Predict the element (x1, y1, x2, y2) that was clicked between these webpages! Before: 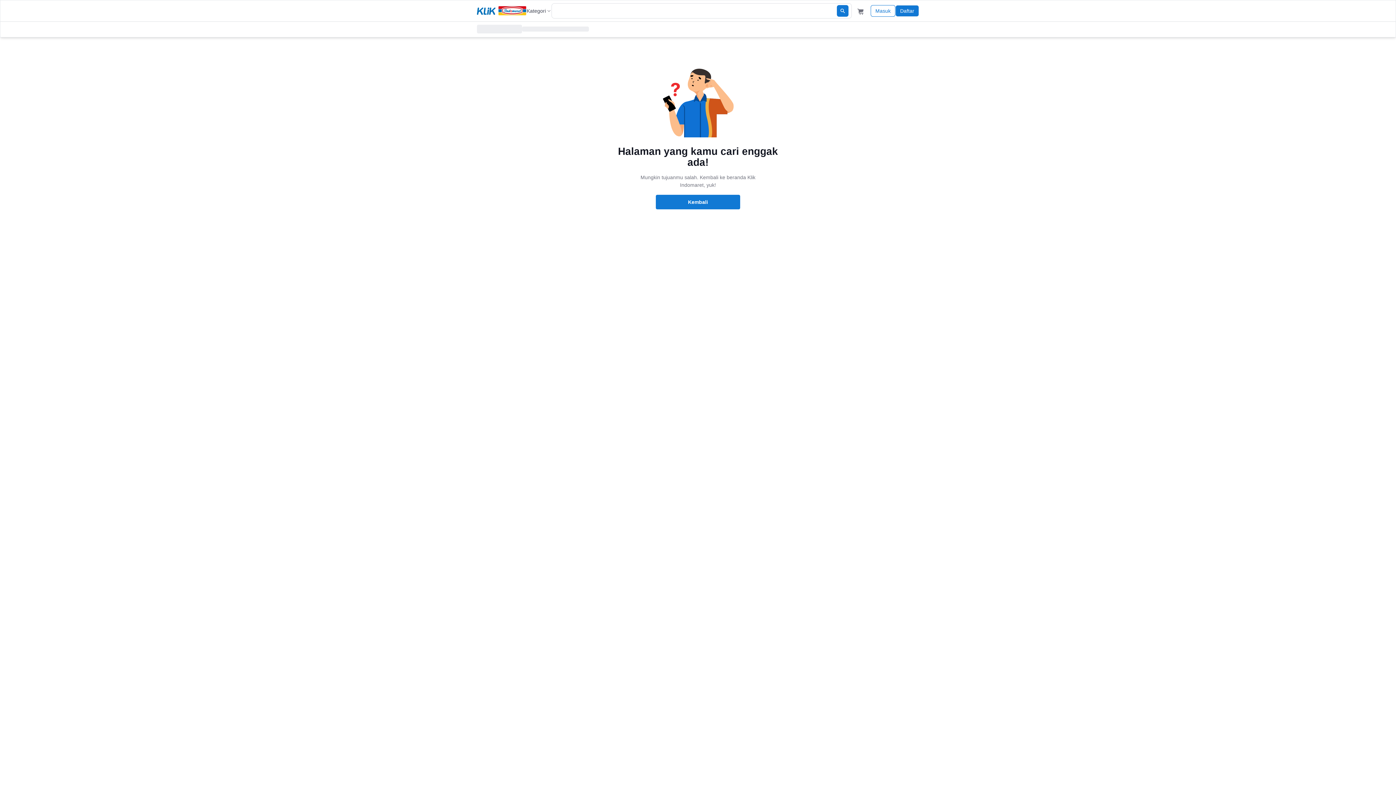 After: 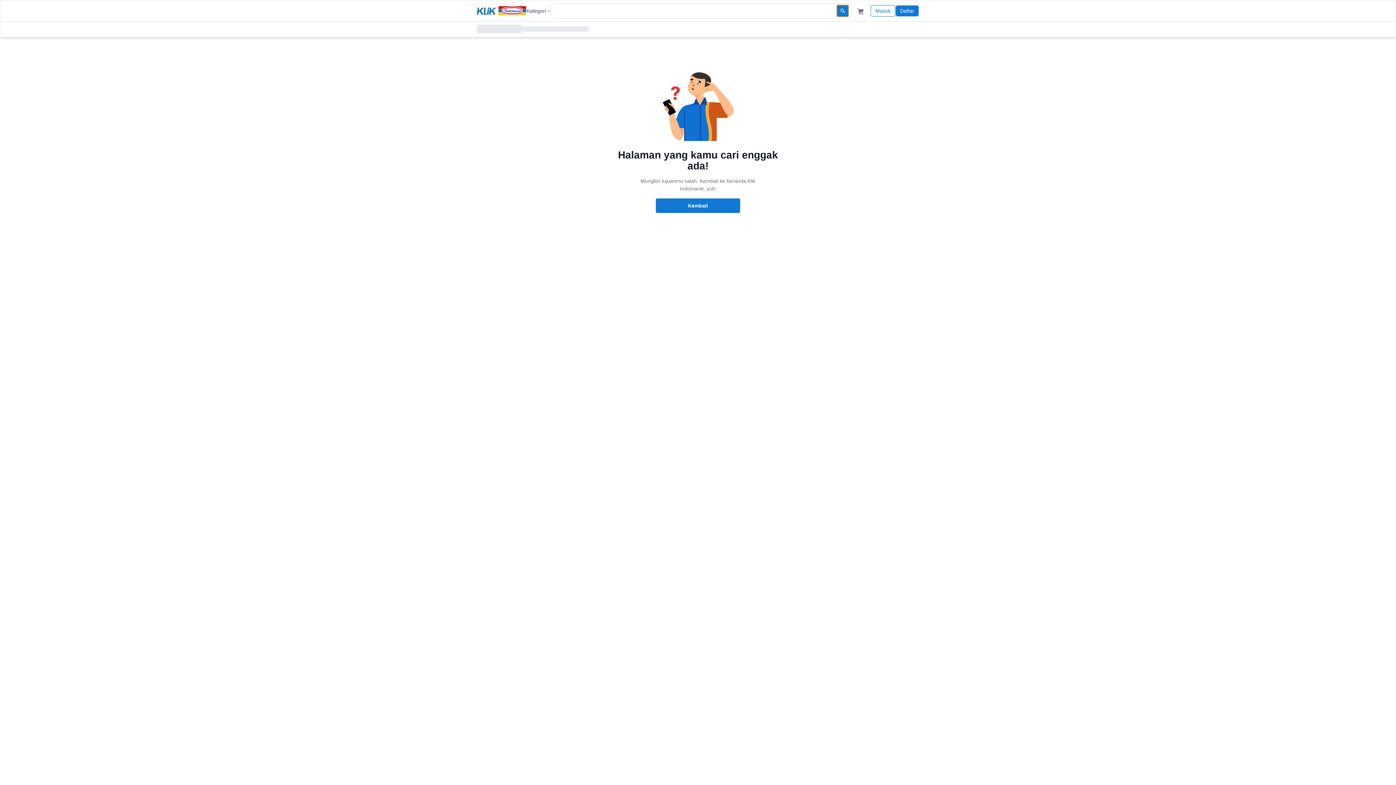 Action: bbox: (837, 5, 848, 16)